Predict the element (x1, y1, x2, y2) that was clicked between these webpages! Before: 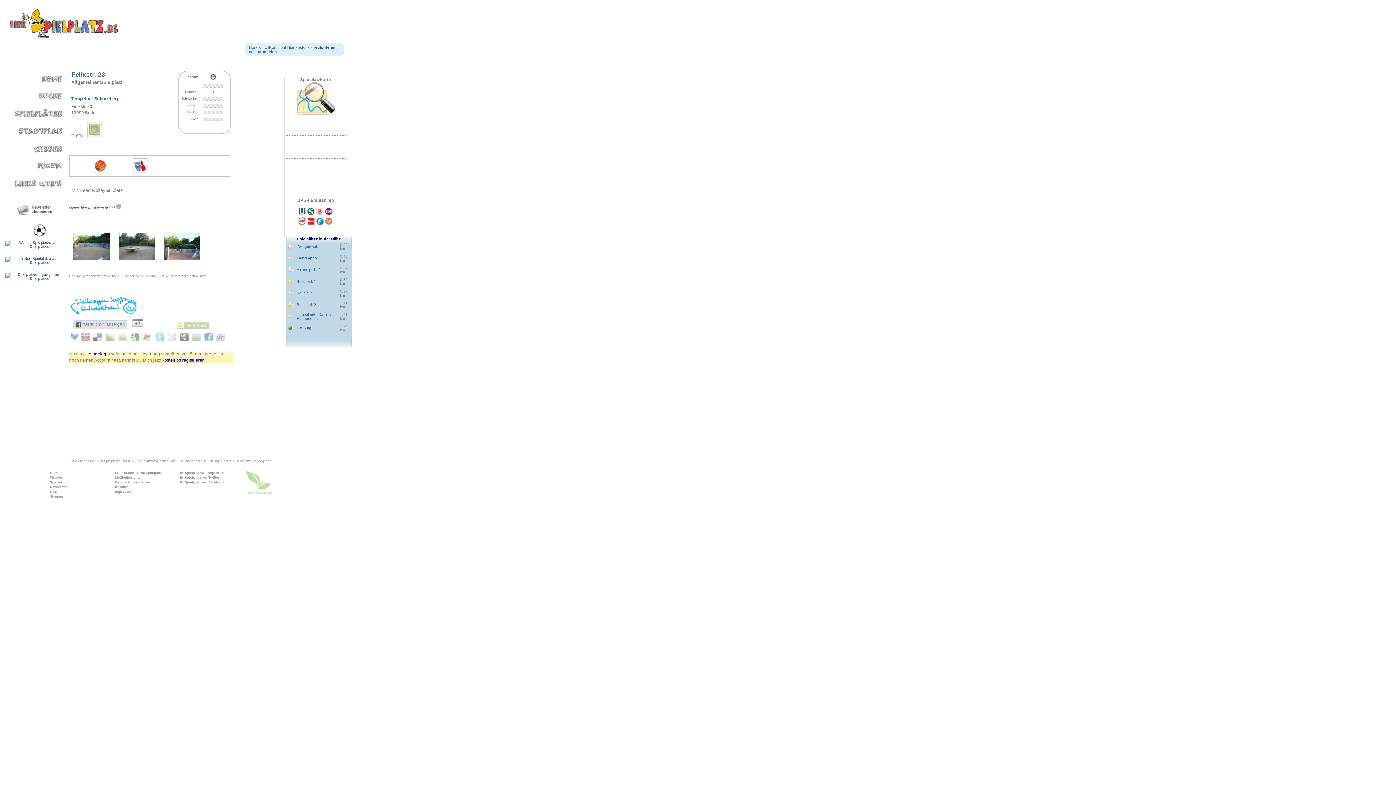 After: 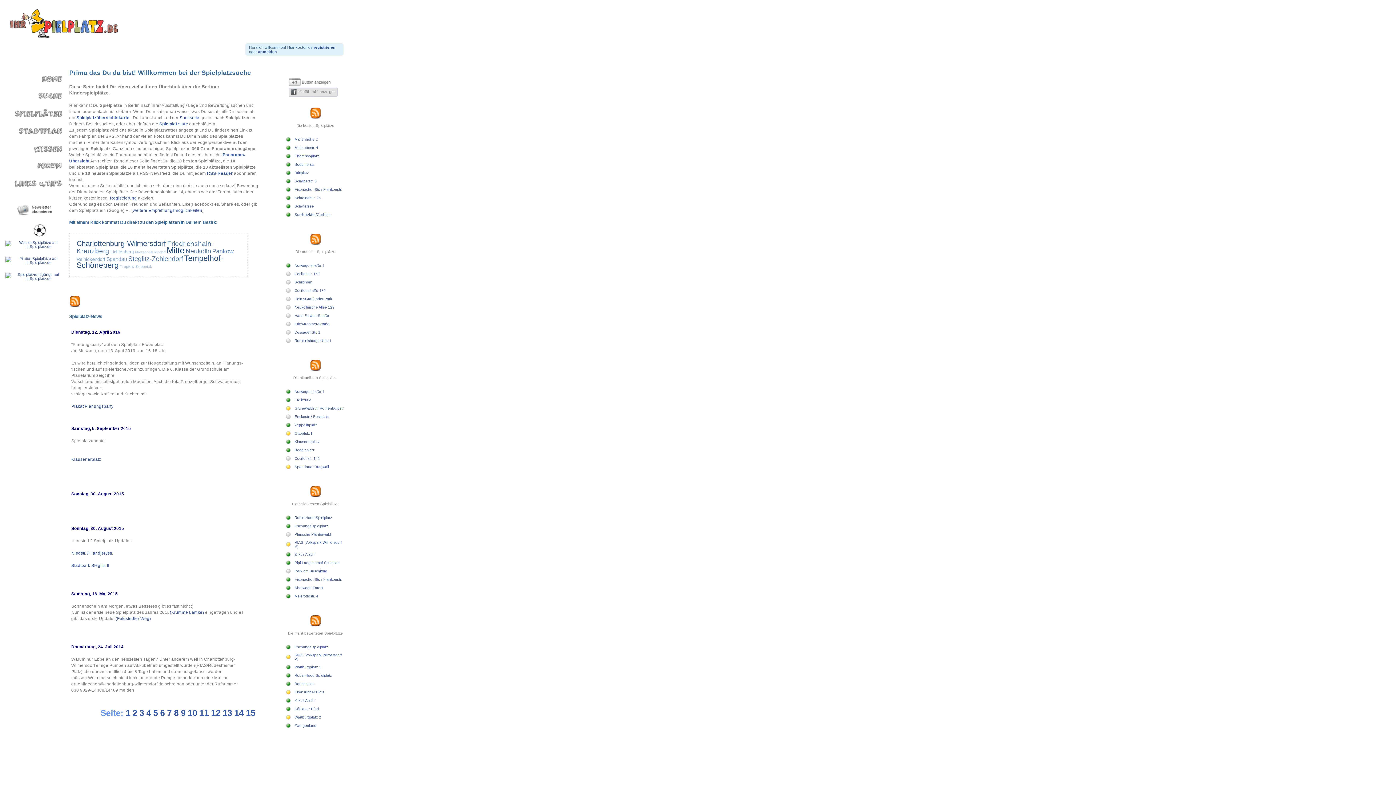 Action: label: Home bbox: (1, 68, 61, 85)